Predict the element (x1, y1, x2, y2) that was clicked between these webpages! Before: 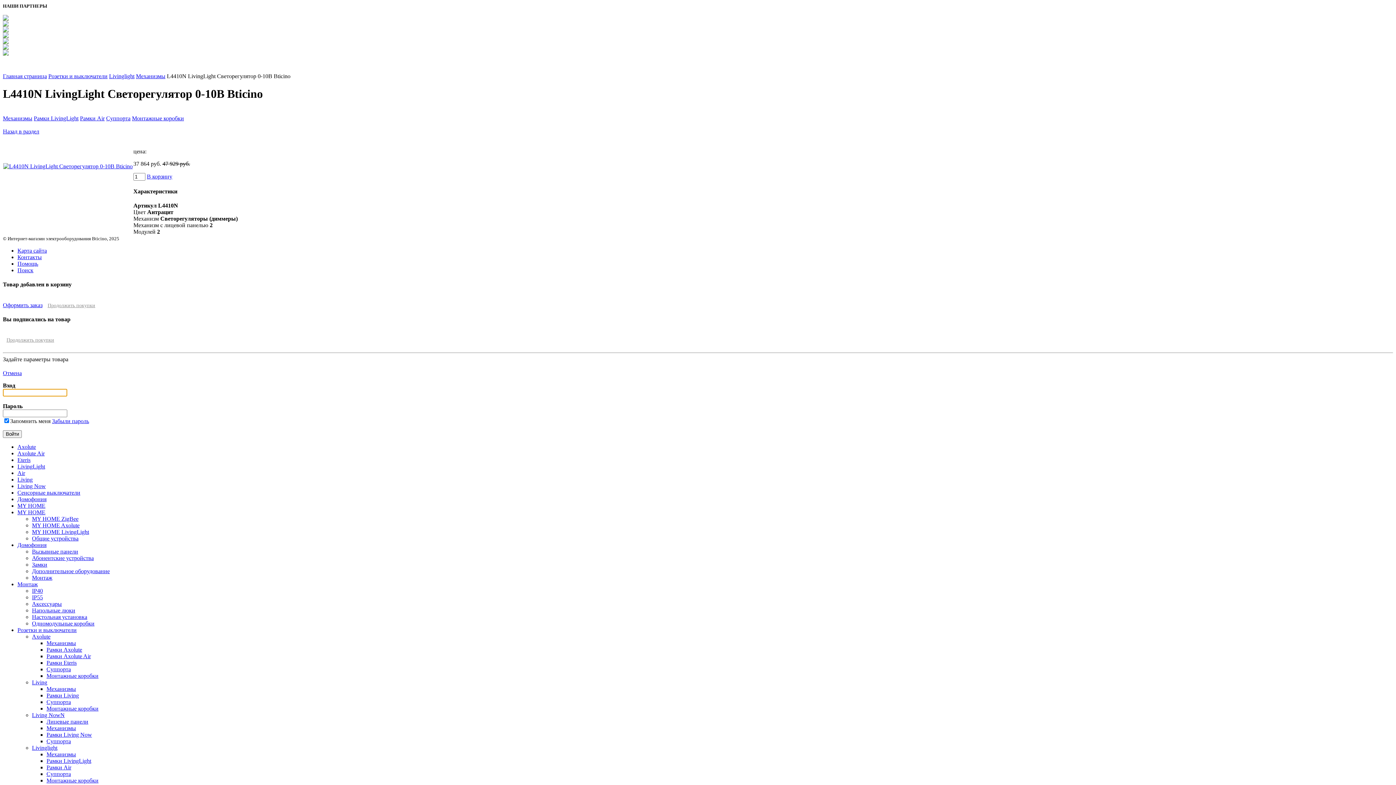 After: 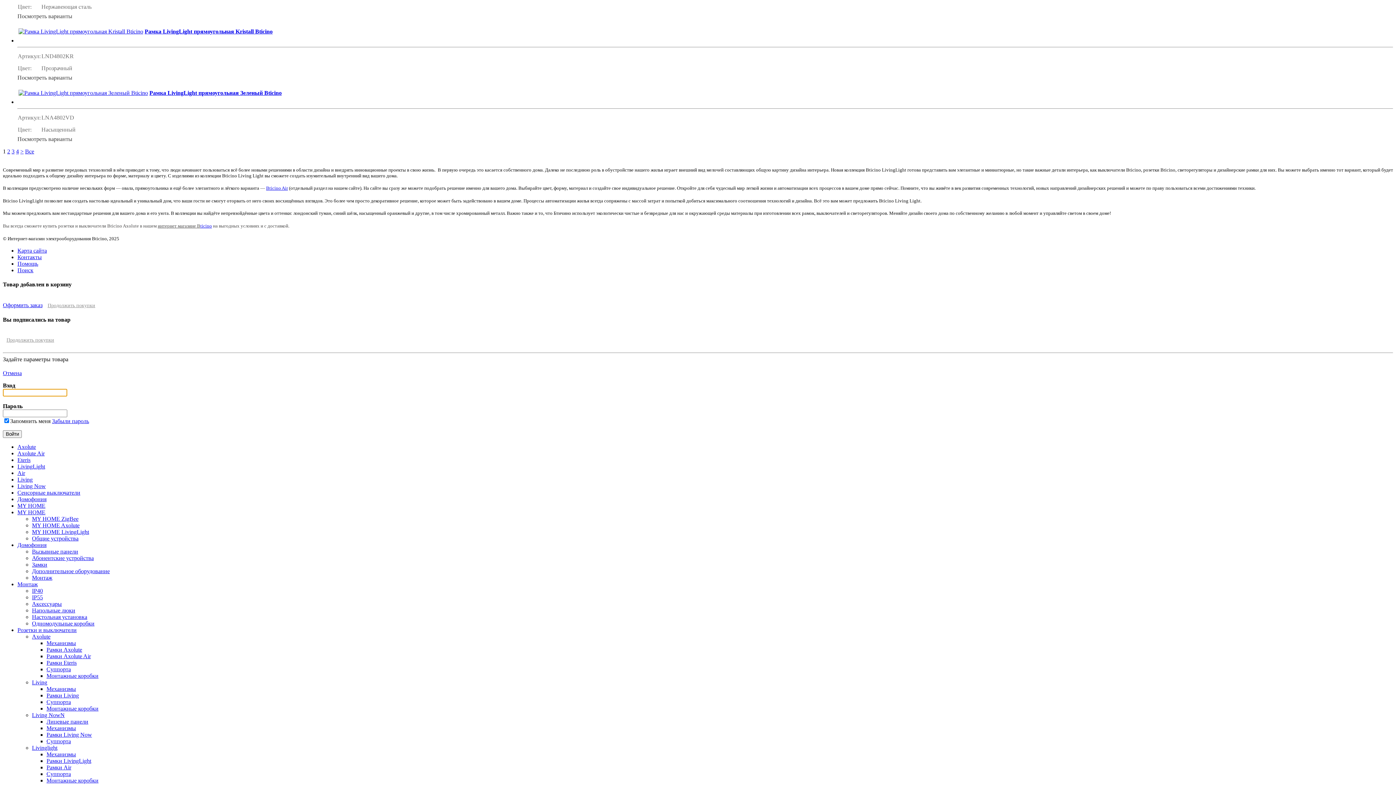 Action: bbox: (33, 115, 78, 121) label: Рамки LivingLight